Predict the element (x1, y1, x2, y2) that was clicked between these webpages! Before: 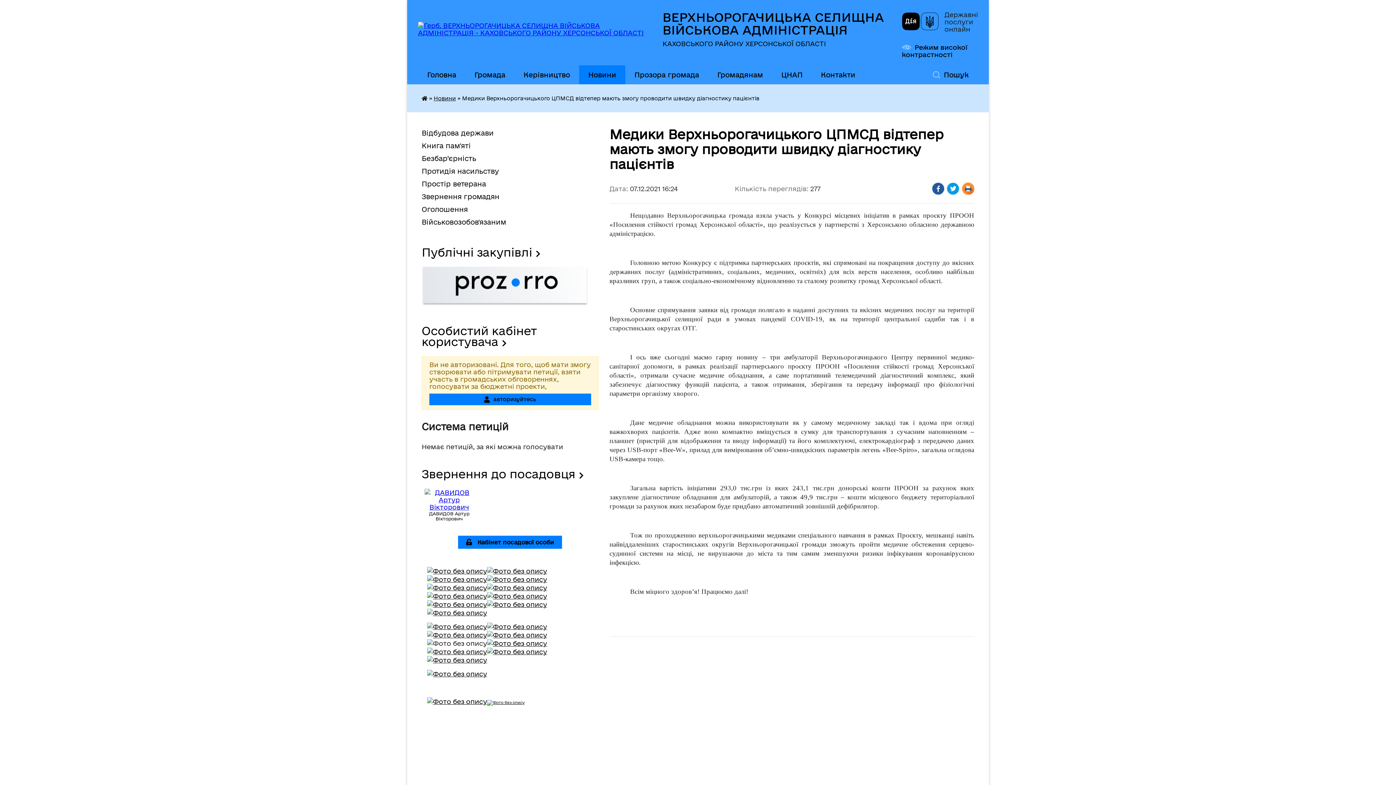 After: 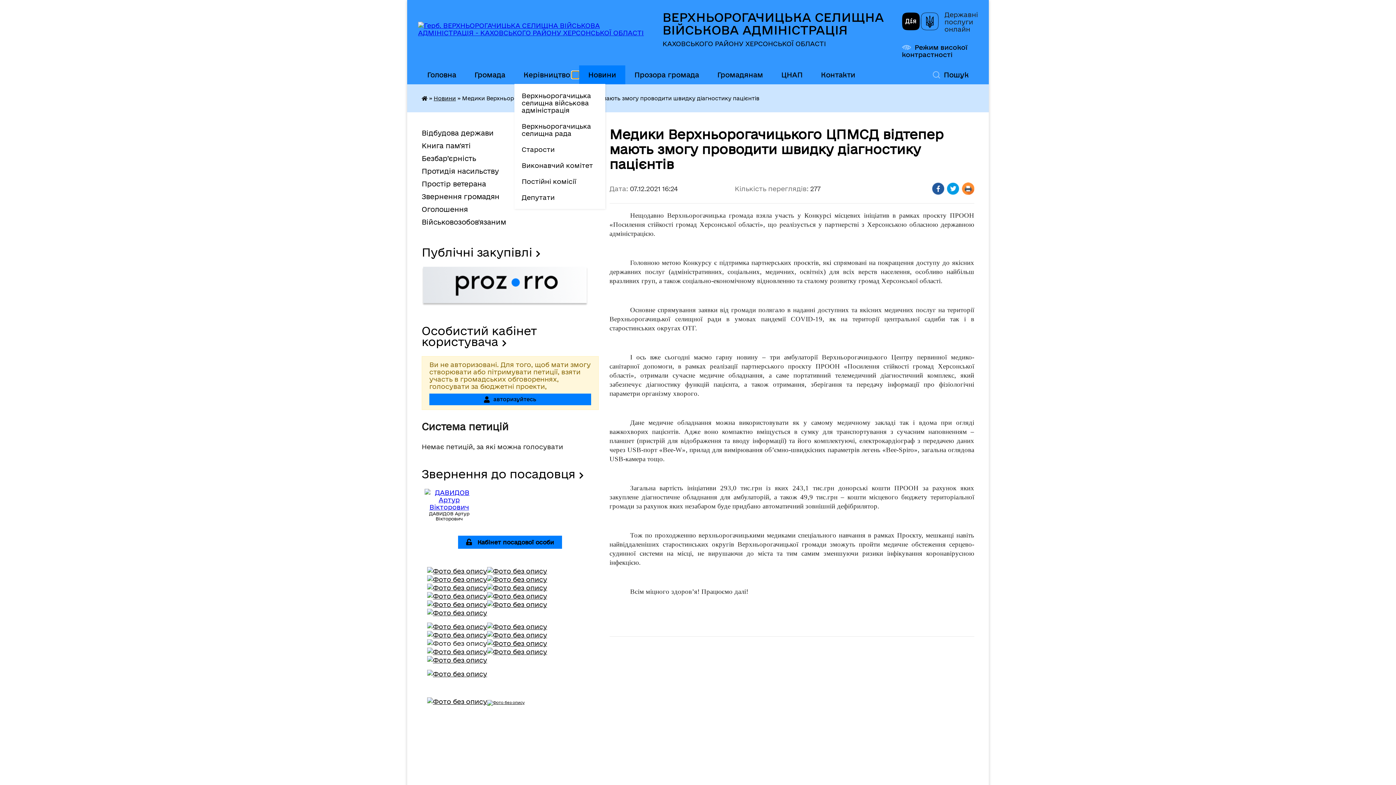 Action: label: Показати підменю bbox: (572, 71, 579, 78)